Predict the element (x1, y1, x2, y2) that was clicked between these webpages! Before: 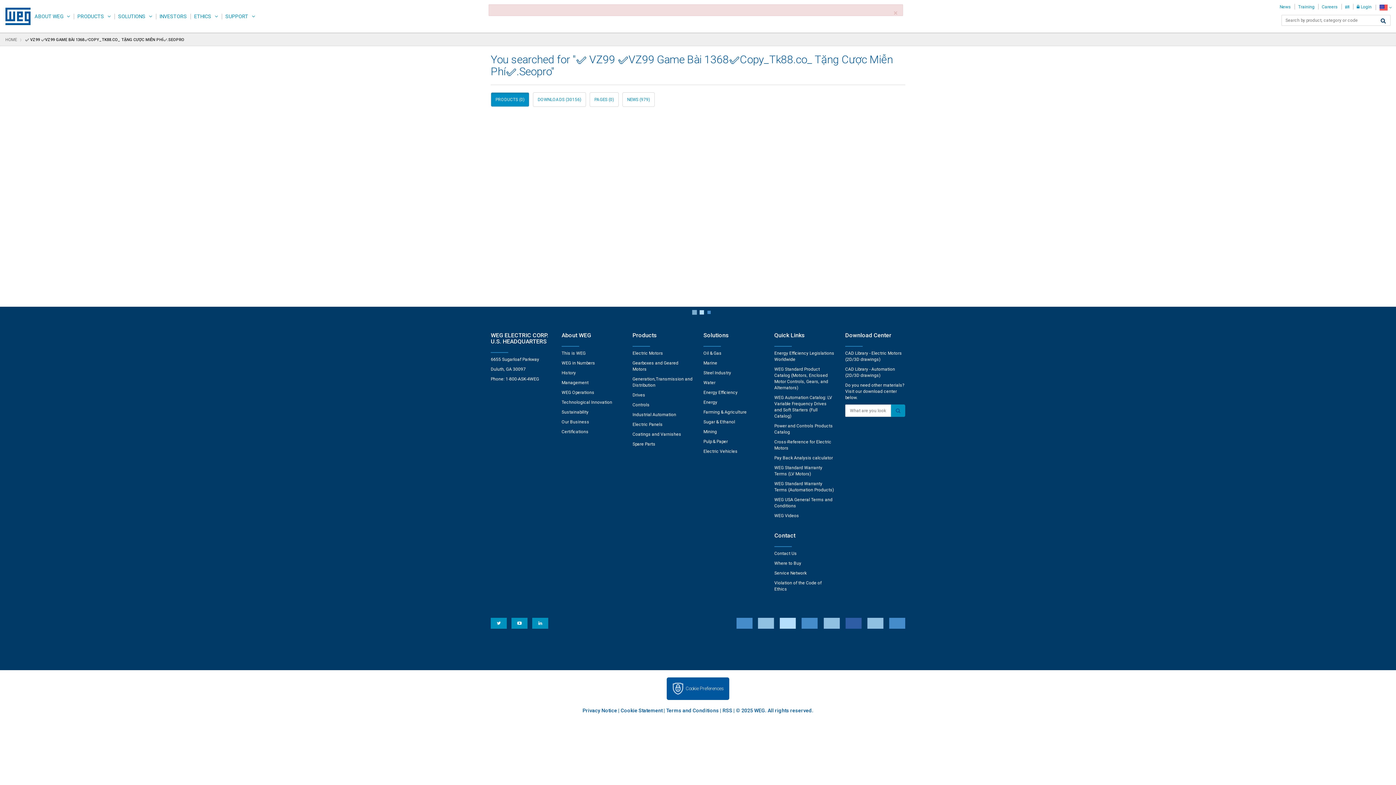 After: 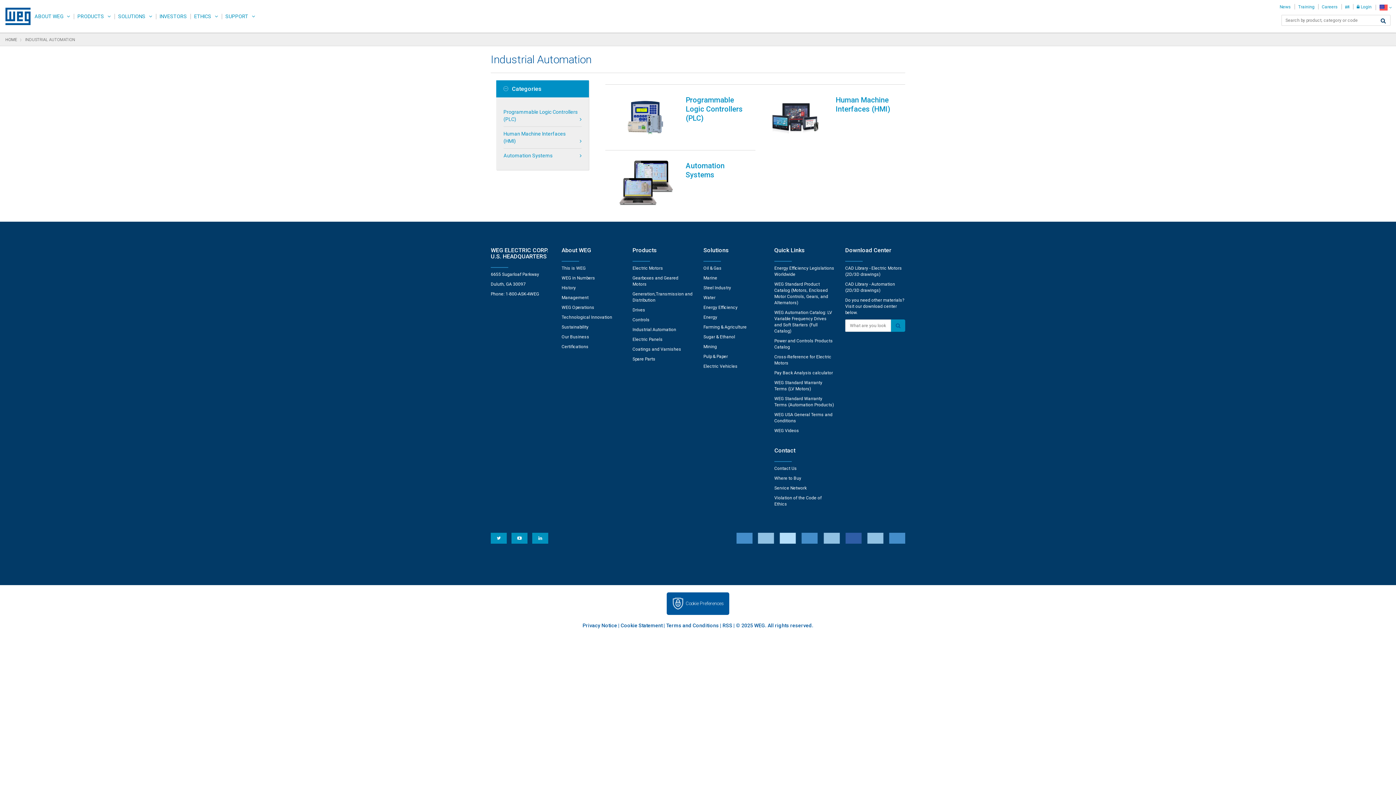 Action: bbox: (632, 412, 676, 417) label: Industrial Automation